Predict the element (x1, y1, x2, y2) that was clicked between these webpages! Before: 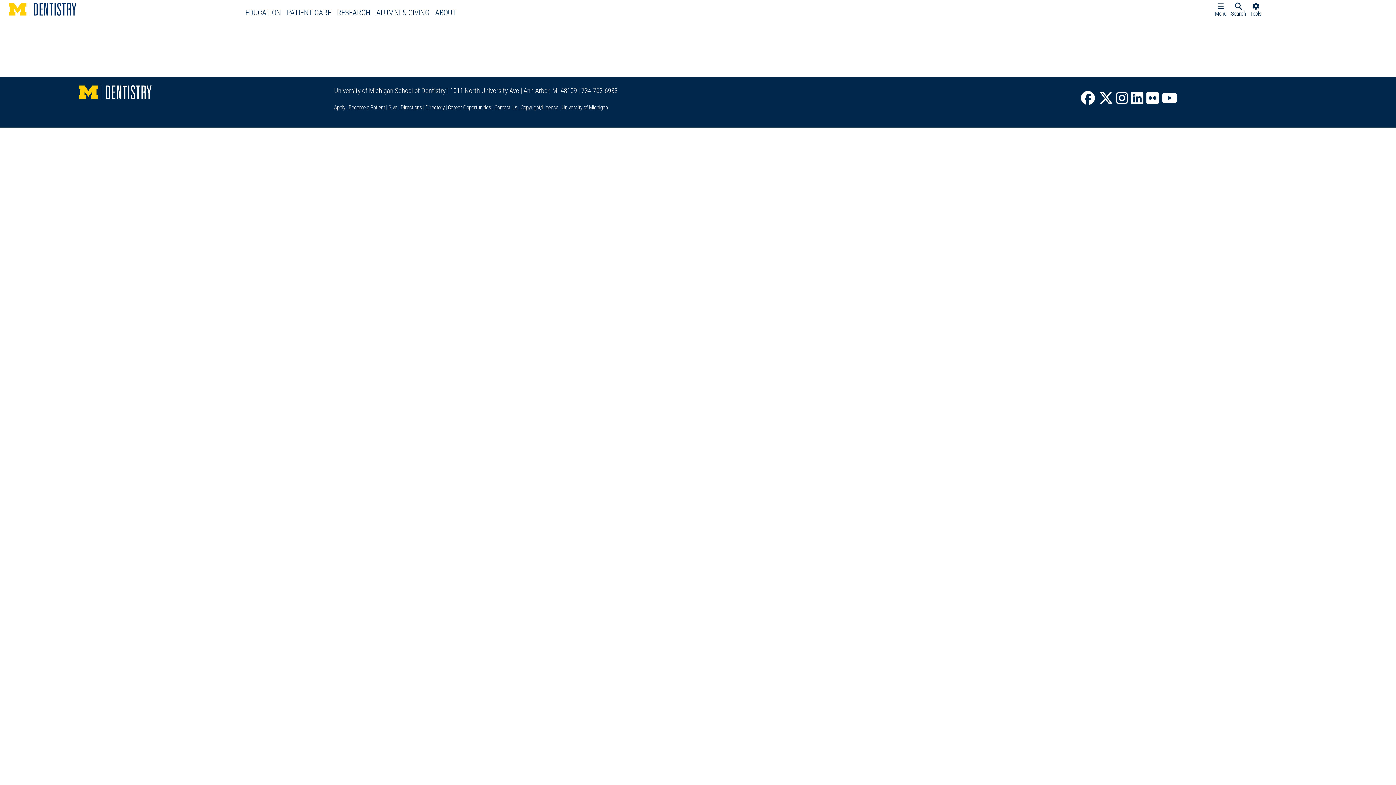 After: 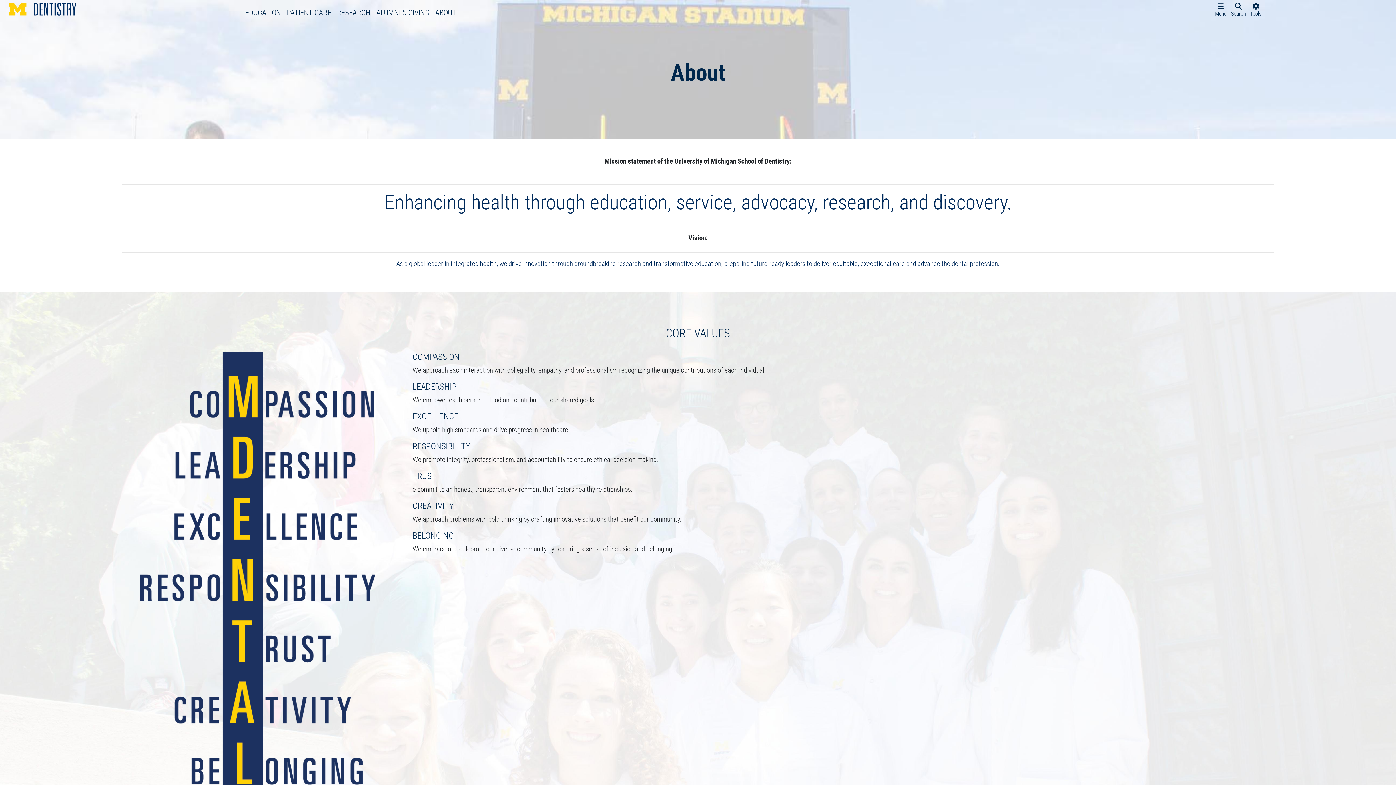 Action: bbox: (429, 4, 456, 21) label: ABOUT